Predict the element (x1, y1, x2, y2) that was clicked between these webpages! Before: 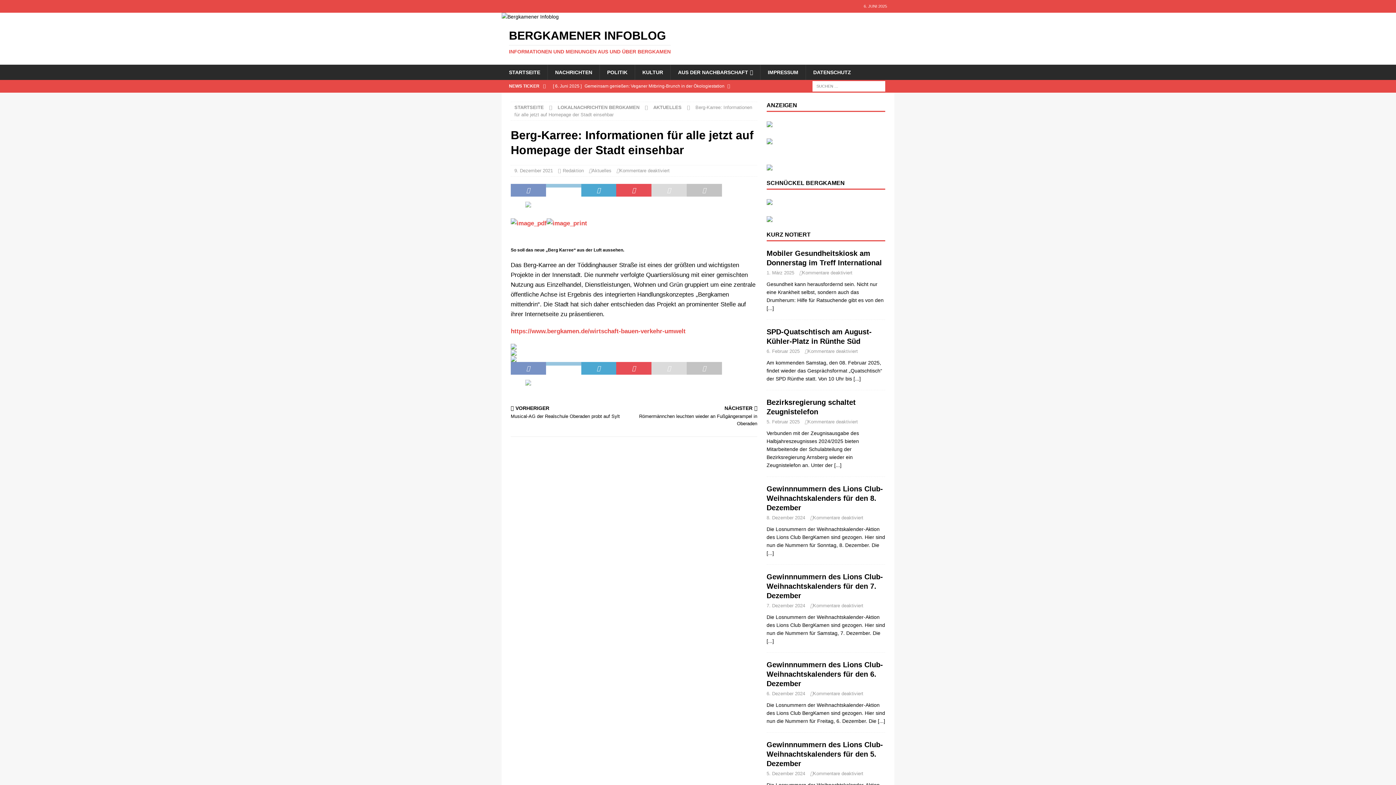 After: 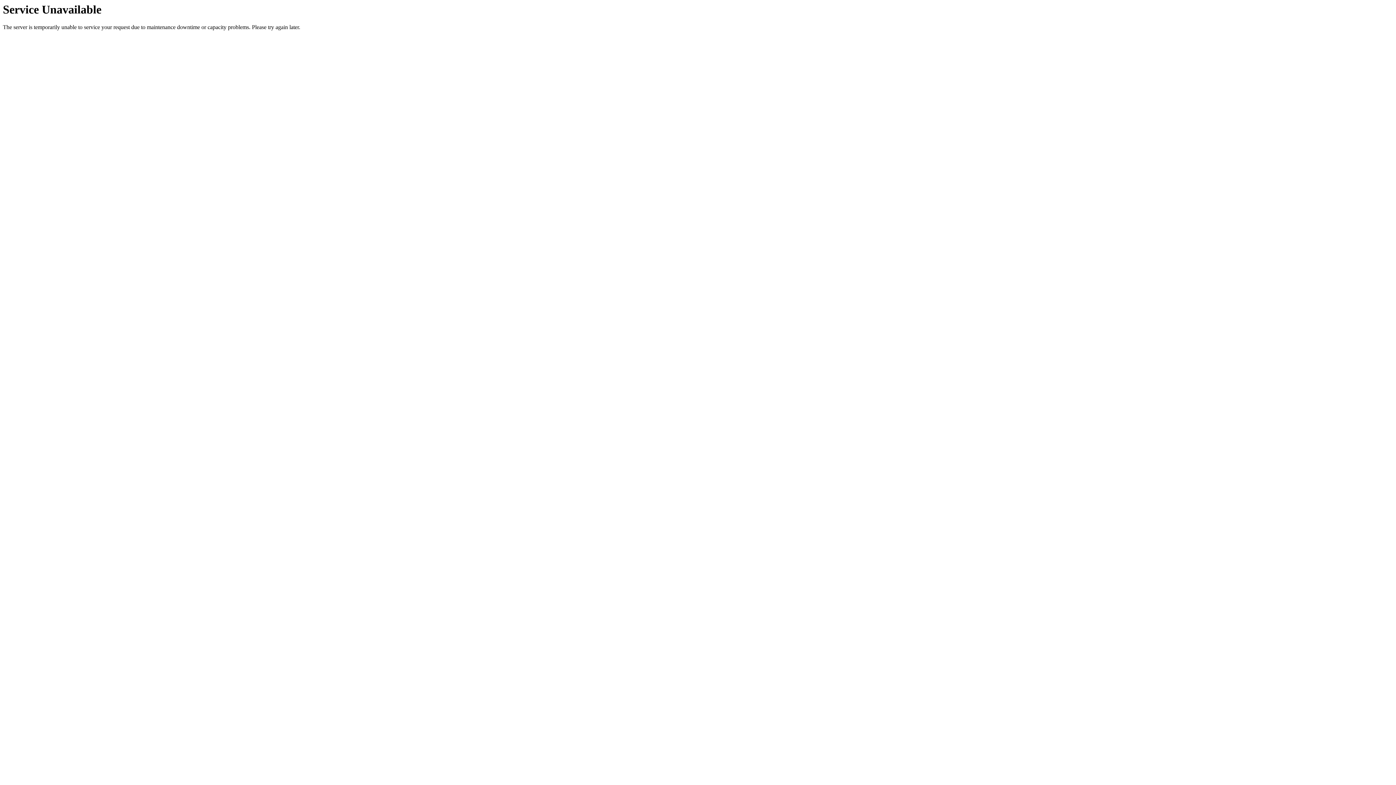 Action: label: AUS DER NACHBARSCHAFT bbox: (670, 64, 760, 80)